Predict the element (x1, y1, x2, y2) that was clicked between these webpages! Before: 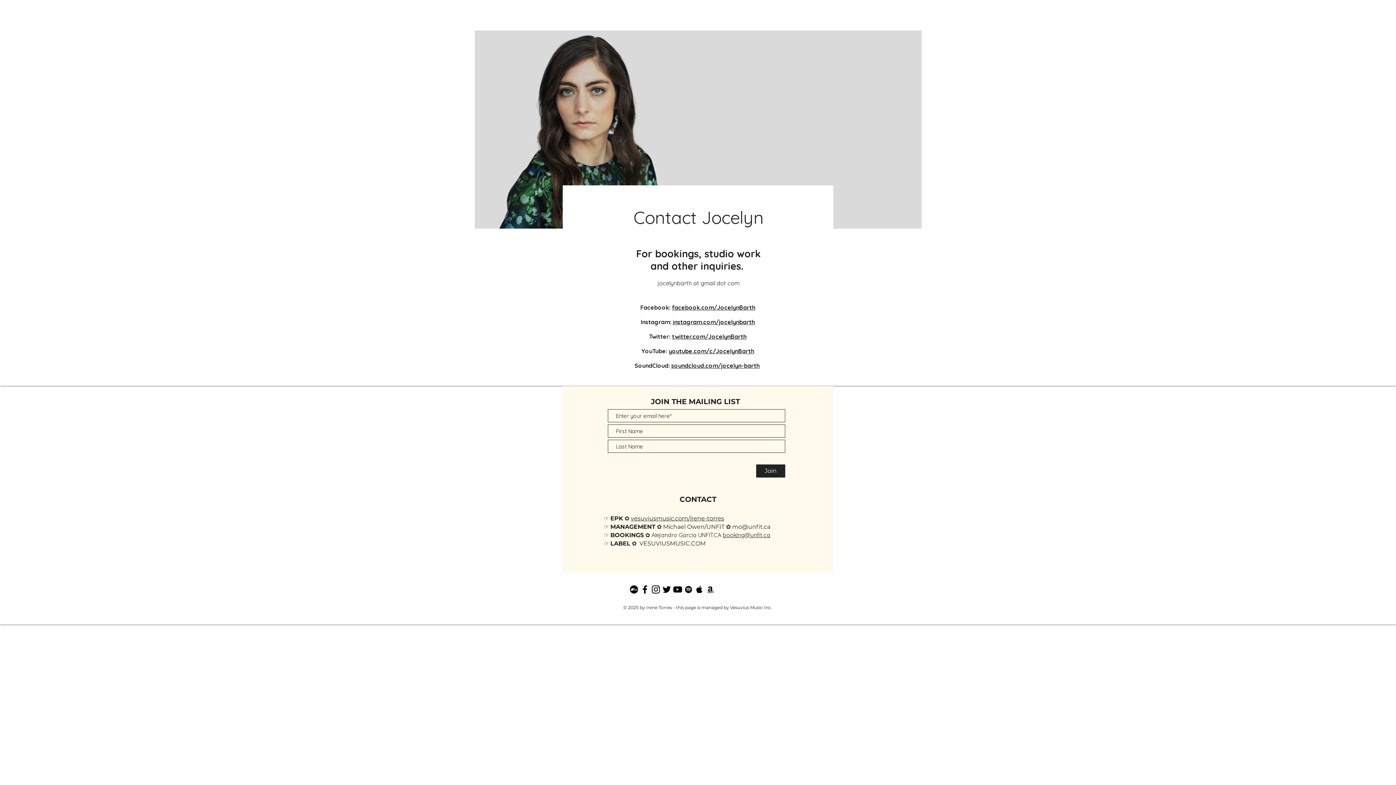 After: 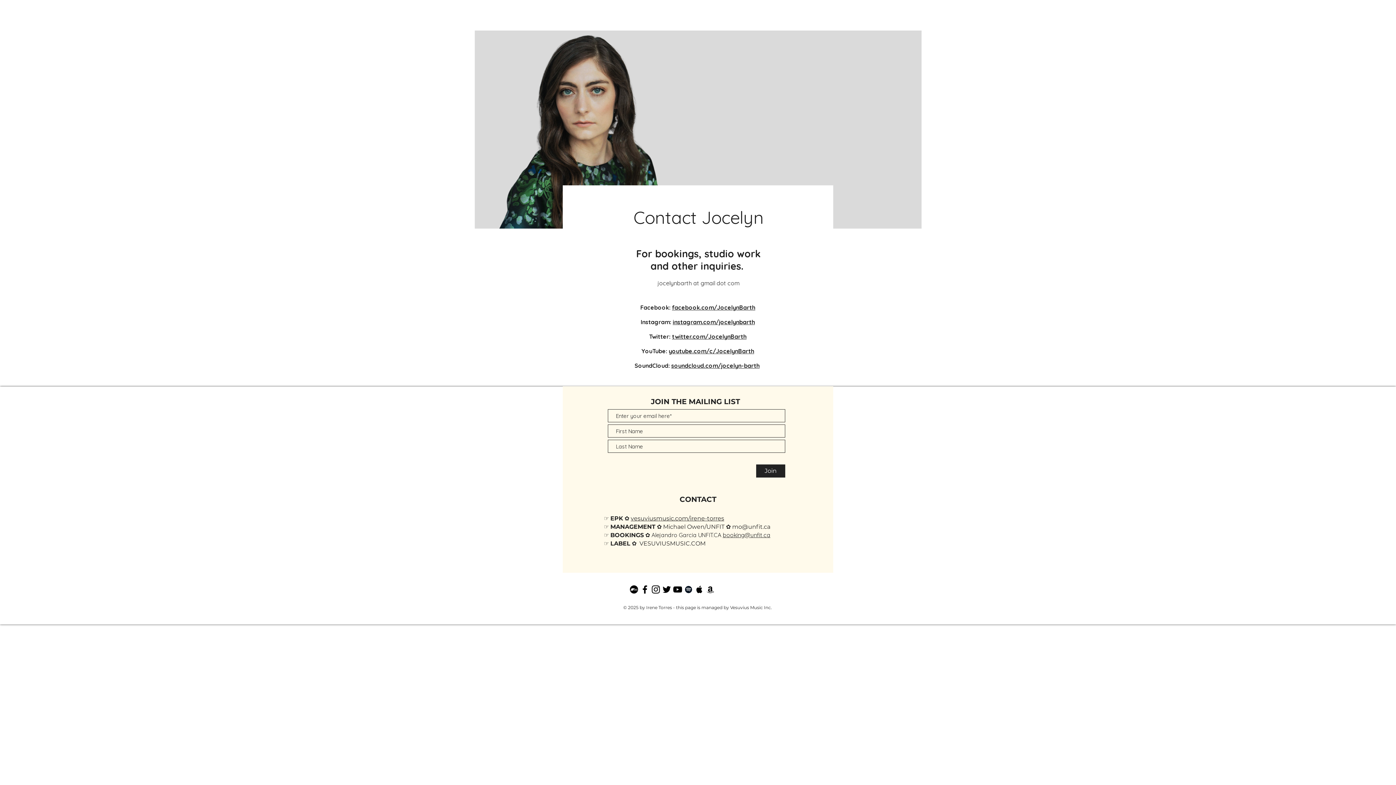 Action: bbox: (672, 318, 755, 325) label: instagram.com/jocelynbarth